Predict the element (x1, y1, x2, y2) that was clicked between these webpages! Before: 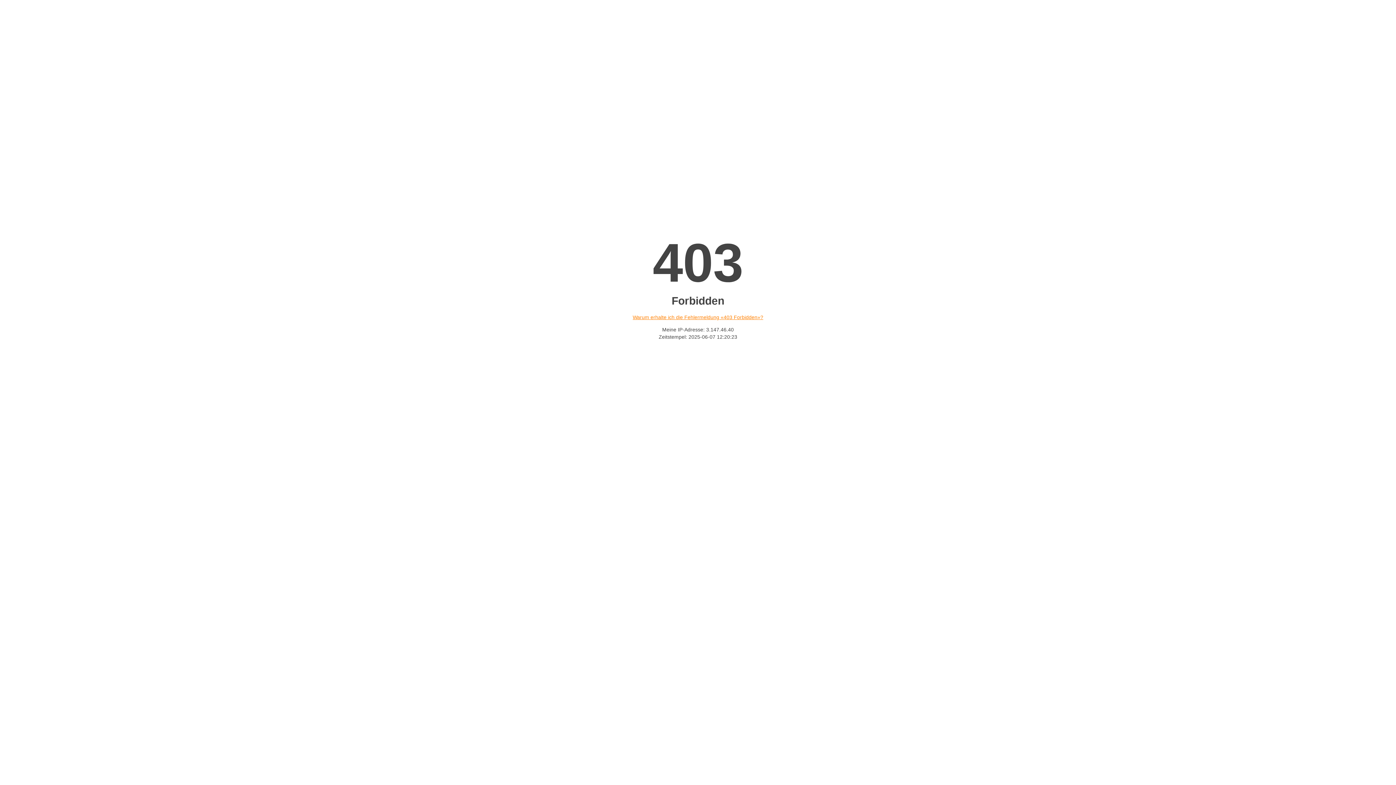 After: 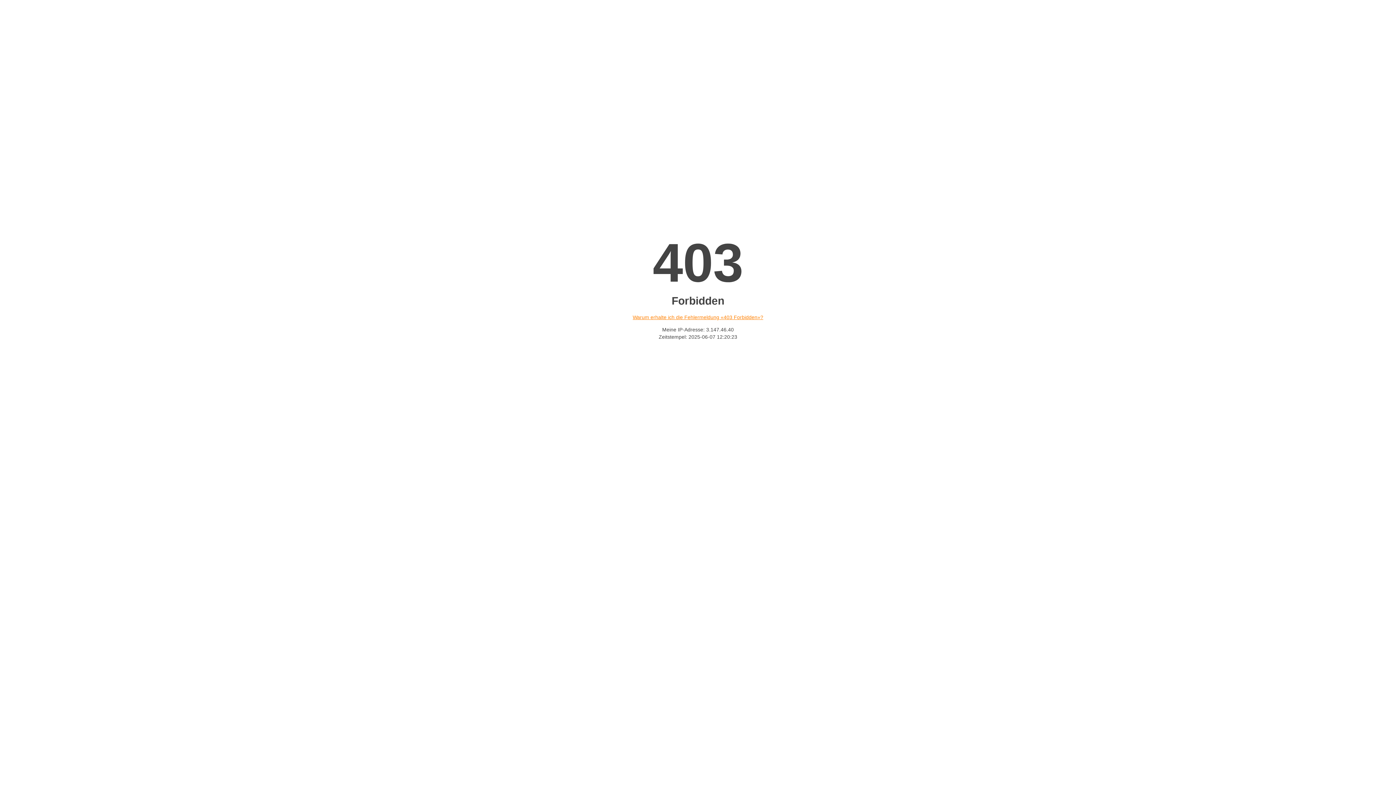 Action: label: Warum erhalte ich die Fehlermeldung «403 Forbidden»? bbox: (632, 314, 763, 320)